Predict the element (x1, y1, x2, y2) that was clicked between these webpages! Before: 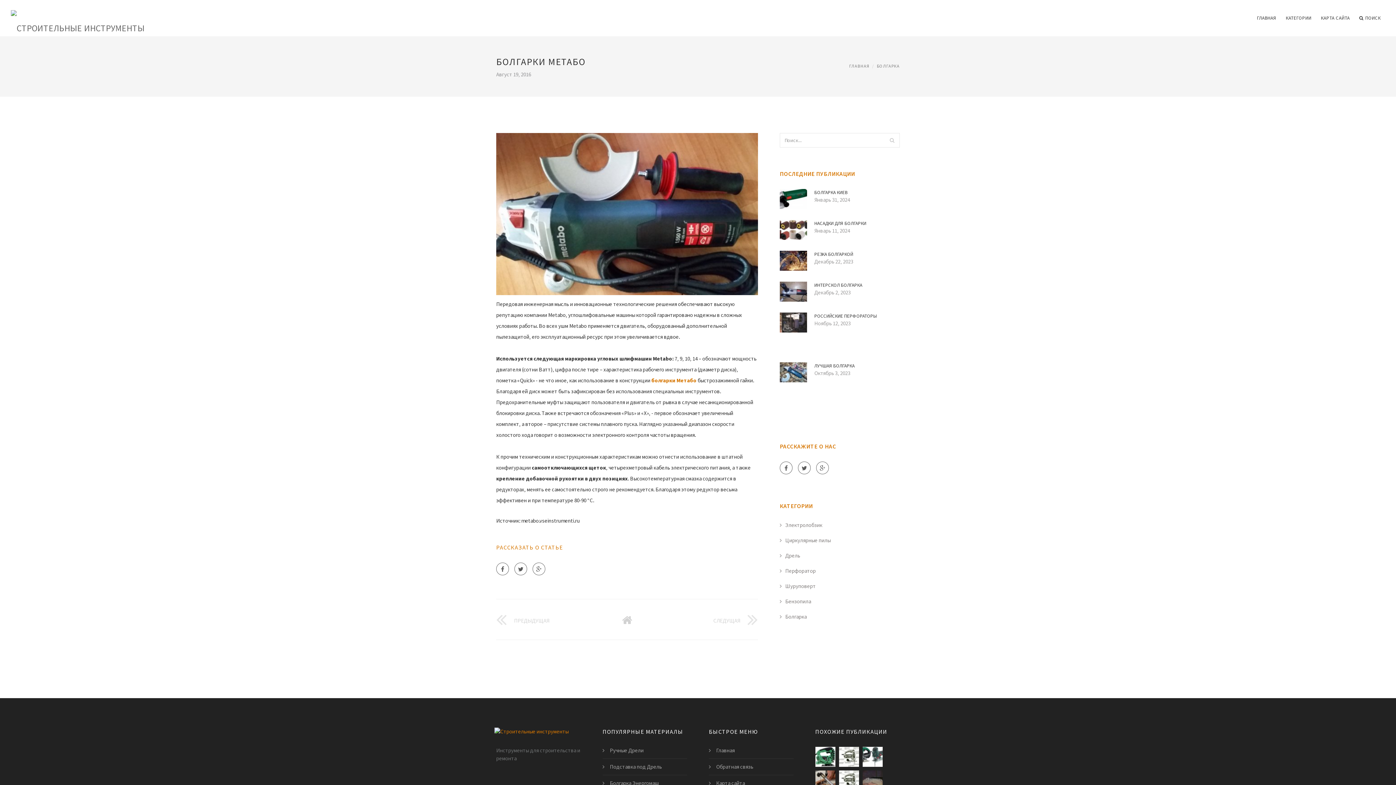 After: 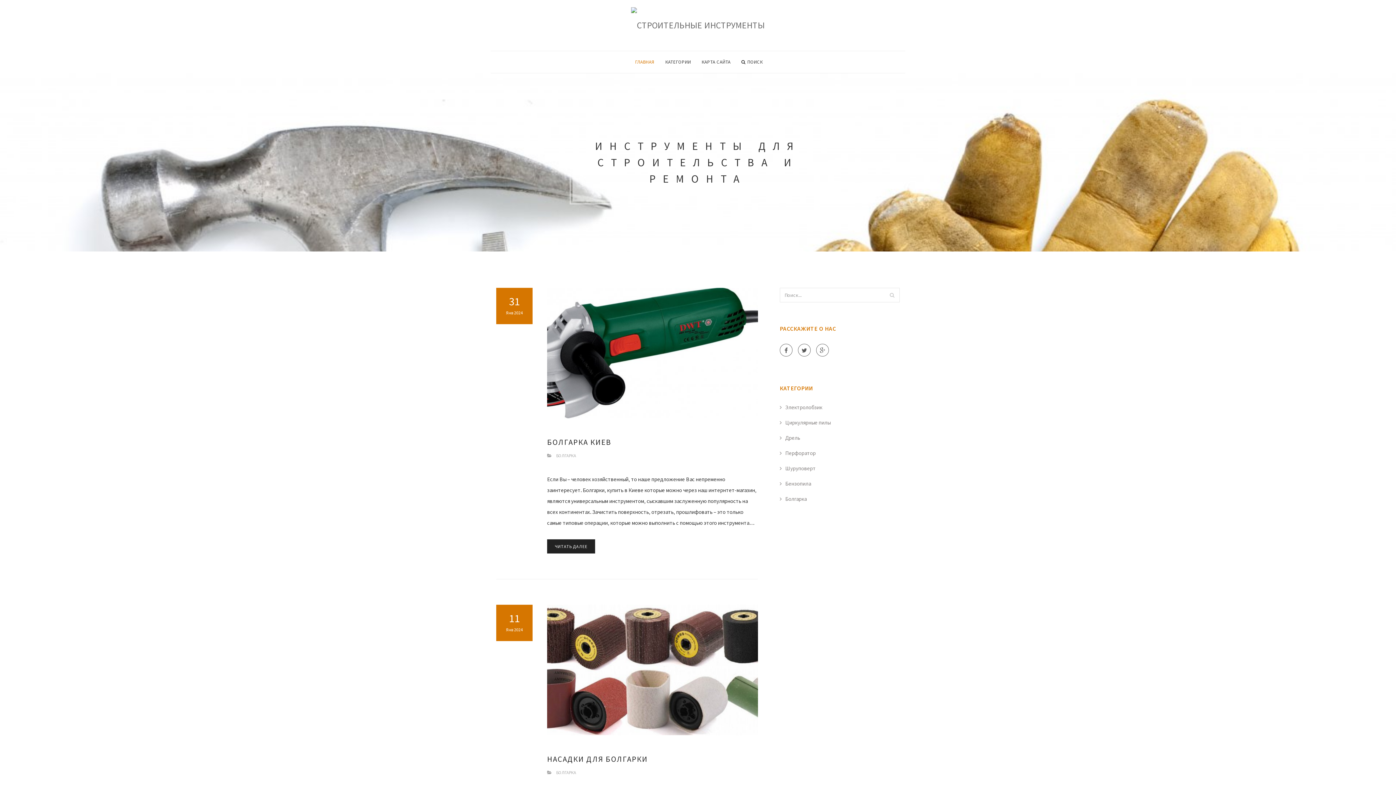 Action: label: ГЛАВНАЯ bbox: (849, 63, 869, 68)